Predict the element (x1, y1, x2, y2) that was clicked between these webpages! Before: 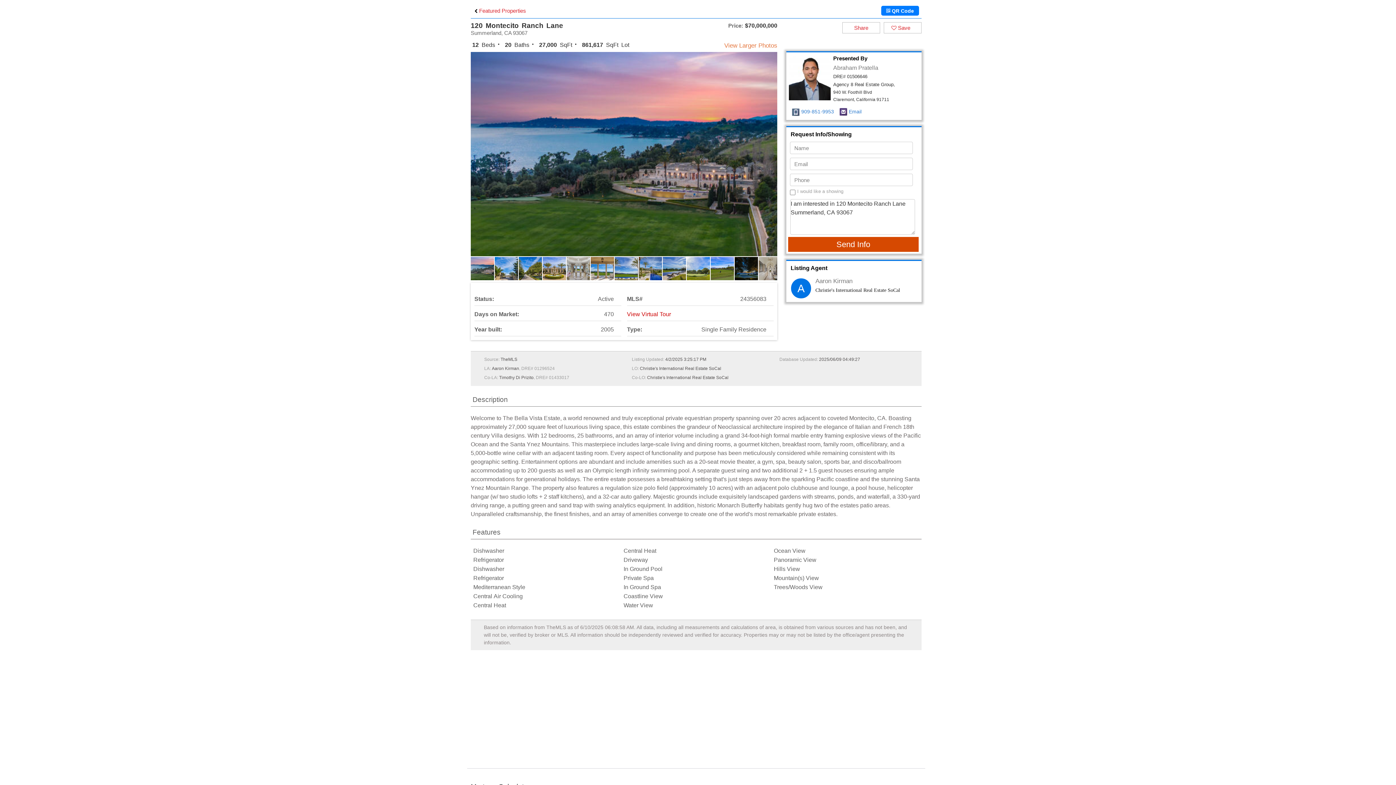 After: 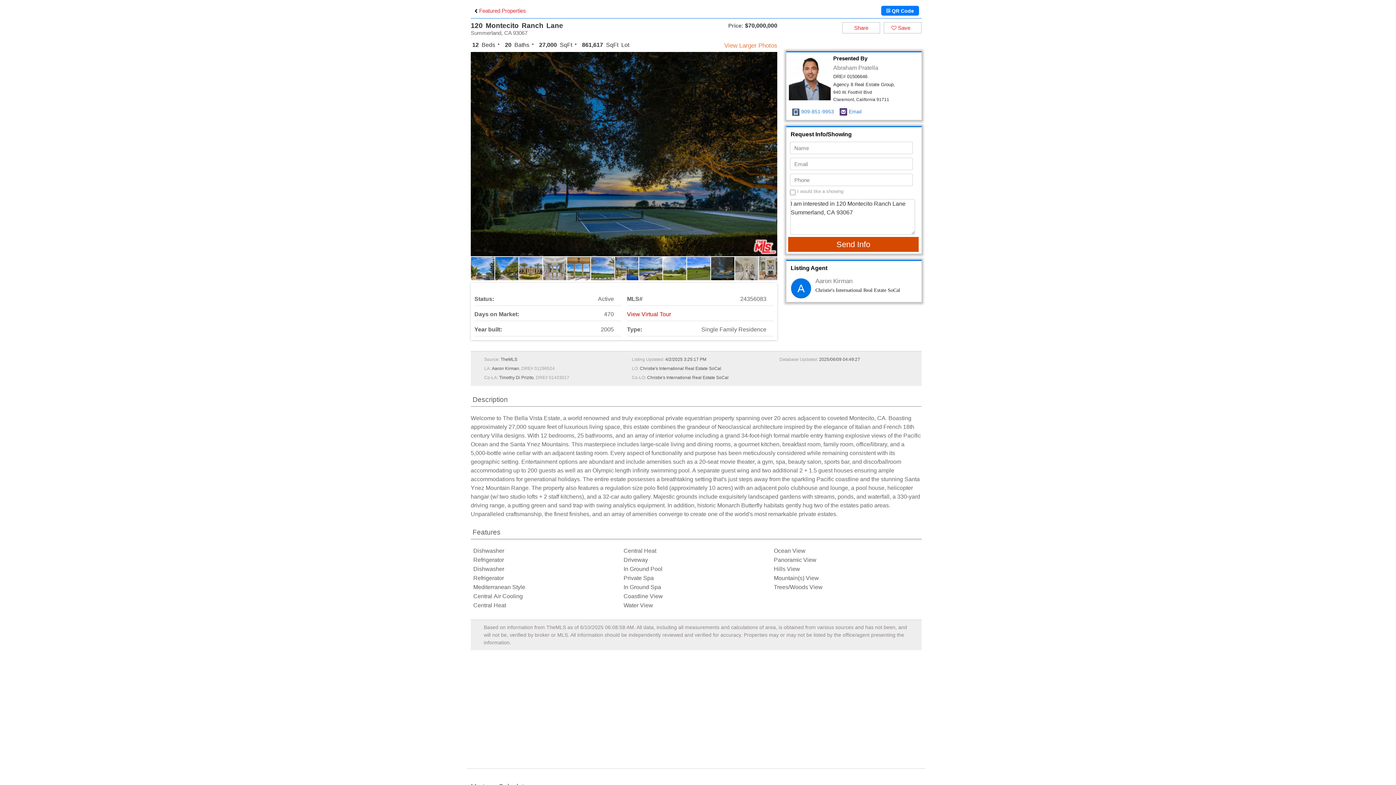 Action: bbox: (734, 256, 758, 281)